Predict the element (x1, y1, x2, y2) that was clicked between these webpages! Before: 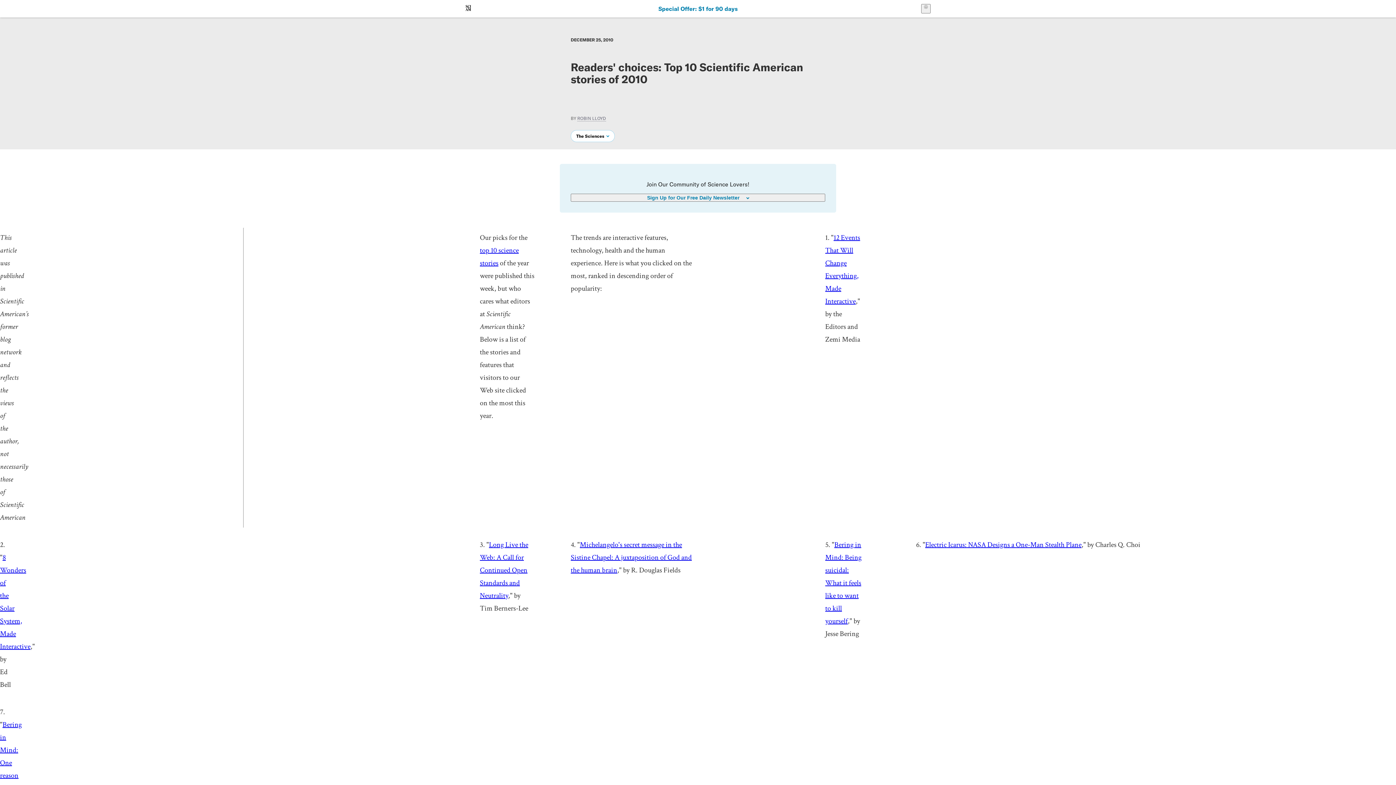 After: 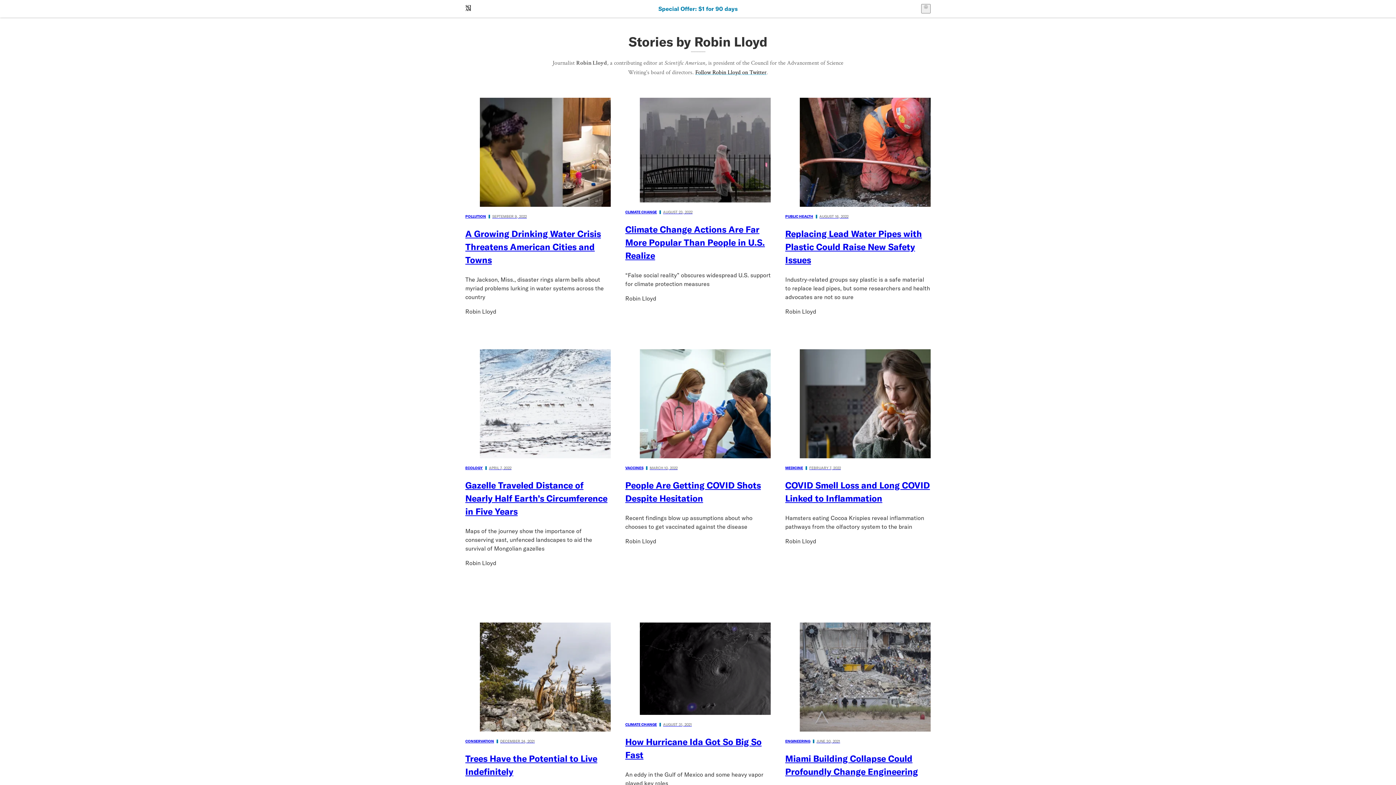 Action: bbox: (577, 115, 606, 121) label: ROBIN LLOYD